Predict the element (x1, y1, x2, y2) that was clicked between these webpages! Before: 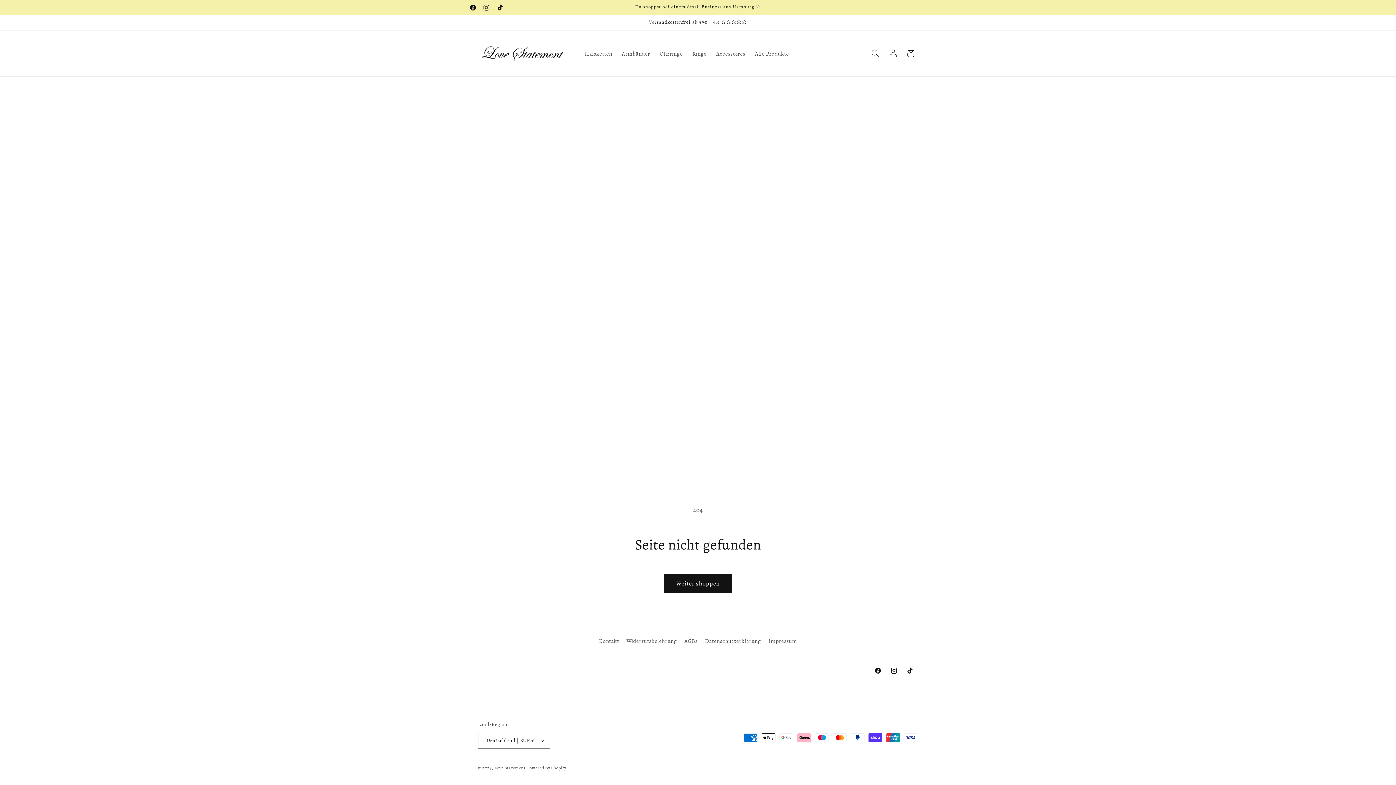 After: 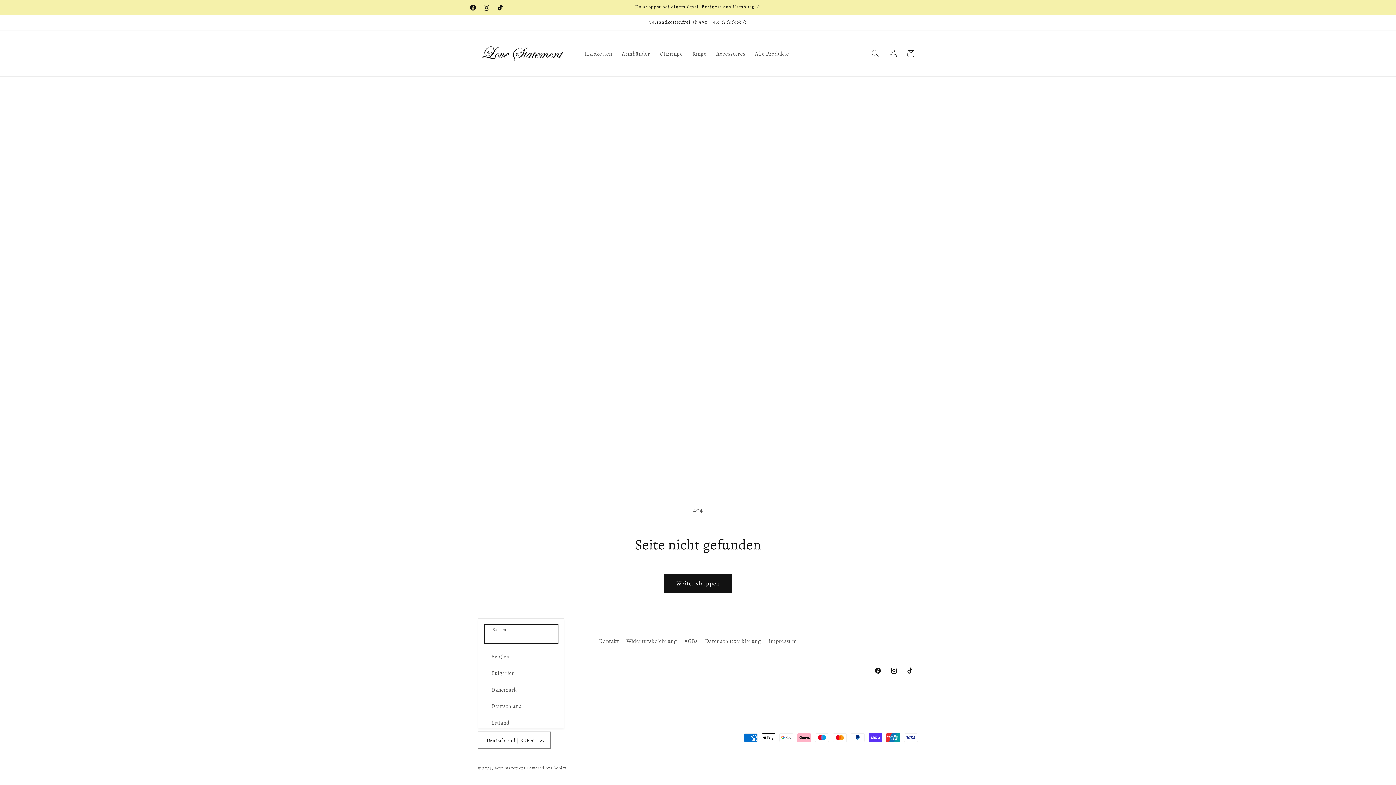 Action: bbox: (478, 732, 550, 749) label: Deutschland | EUR €